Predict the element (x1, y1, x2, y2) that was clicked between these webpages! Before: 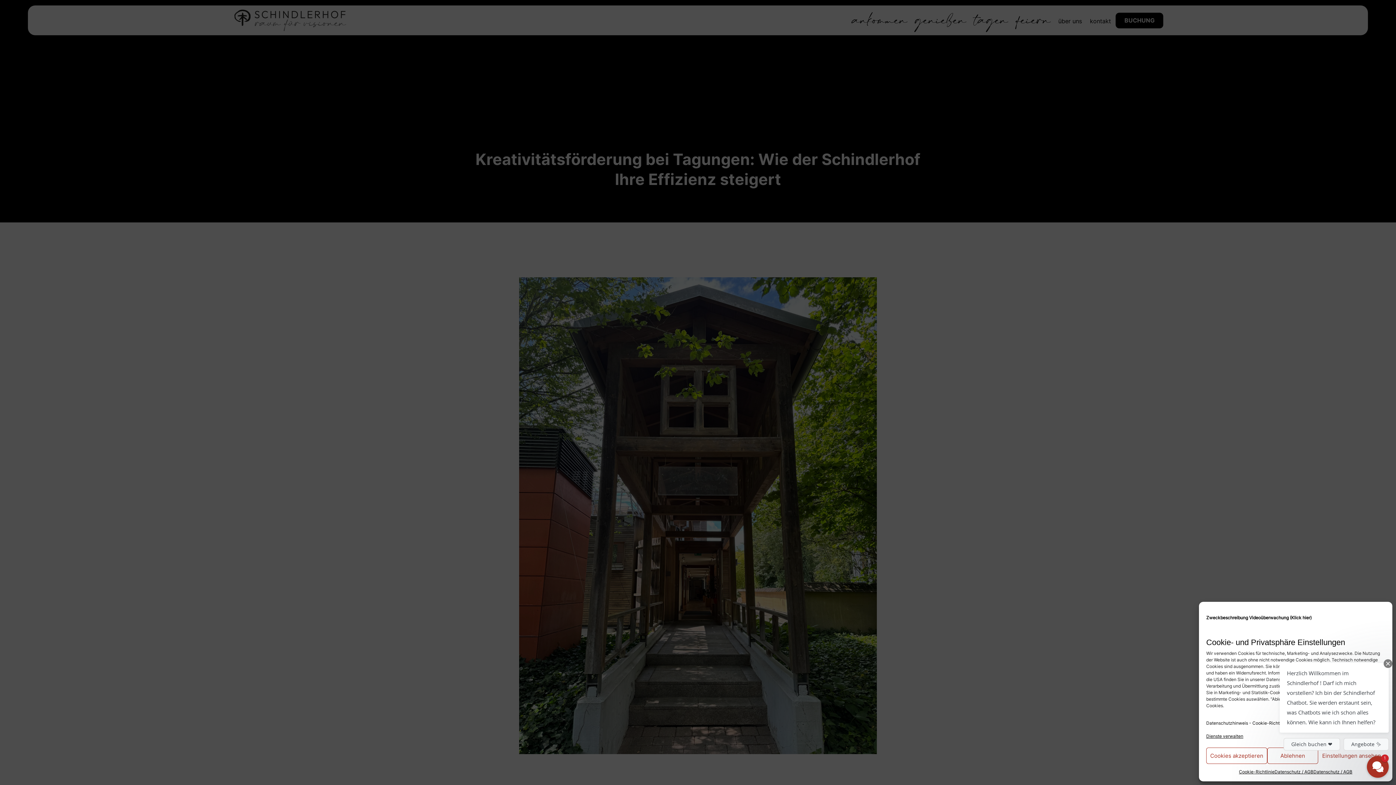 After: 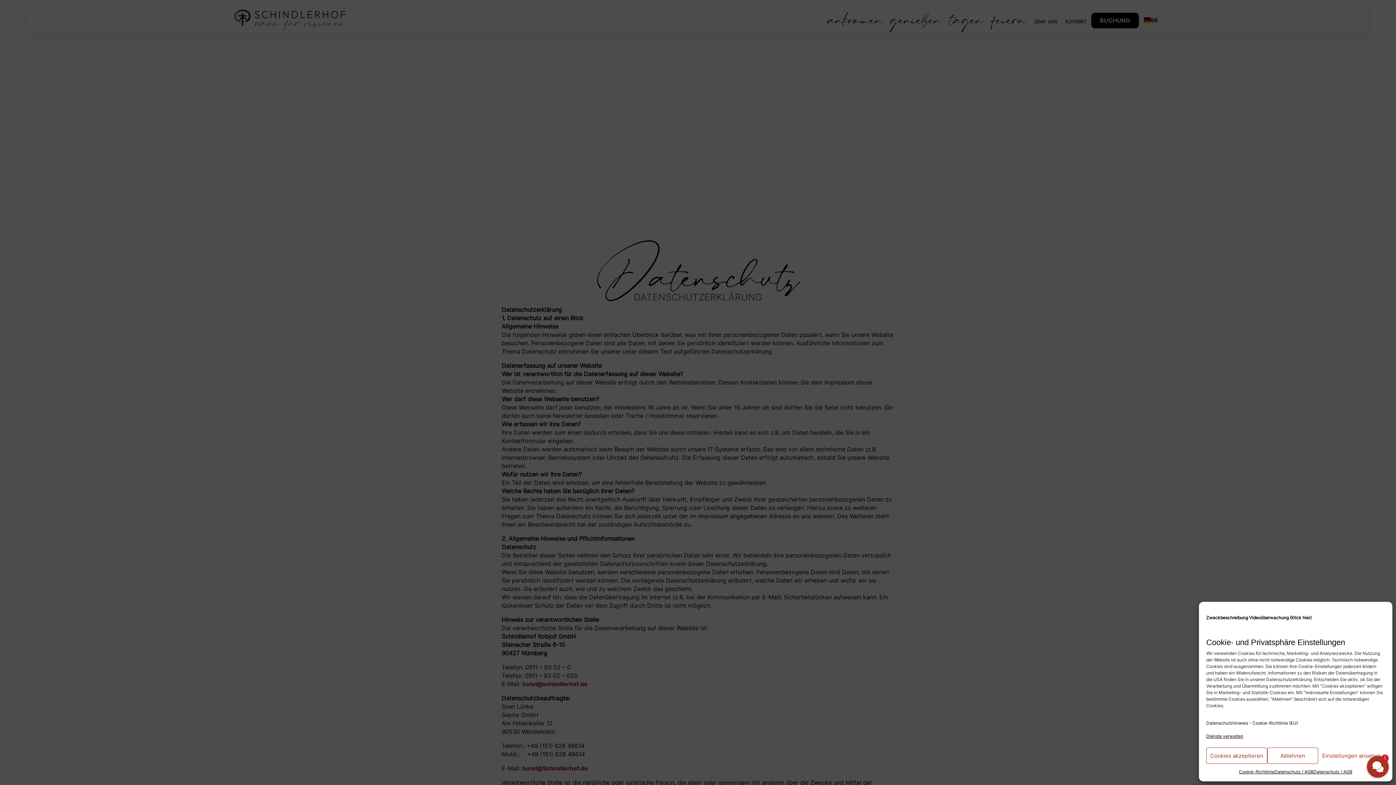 Action: label: Datenschutz / AGB bbox: (1274, 768, 1313, 776)